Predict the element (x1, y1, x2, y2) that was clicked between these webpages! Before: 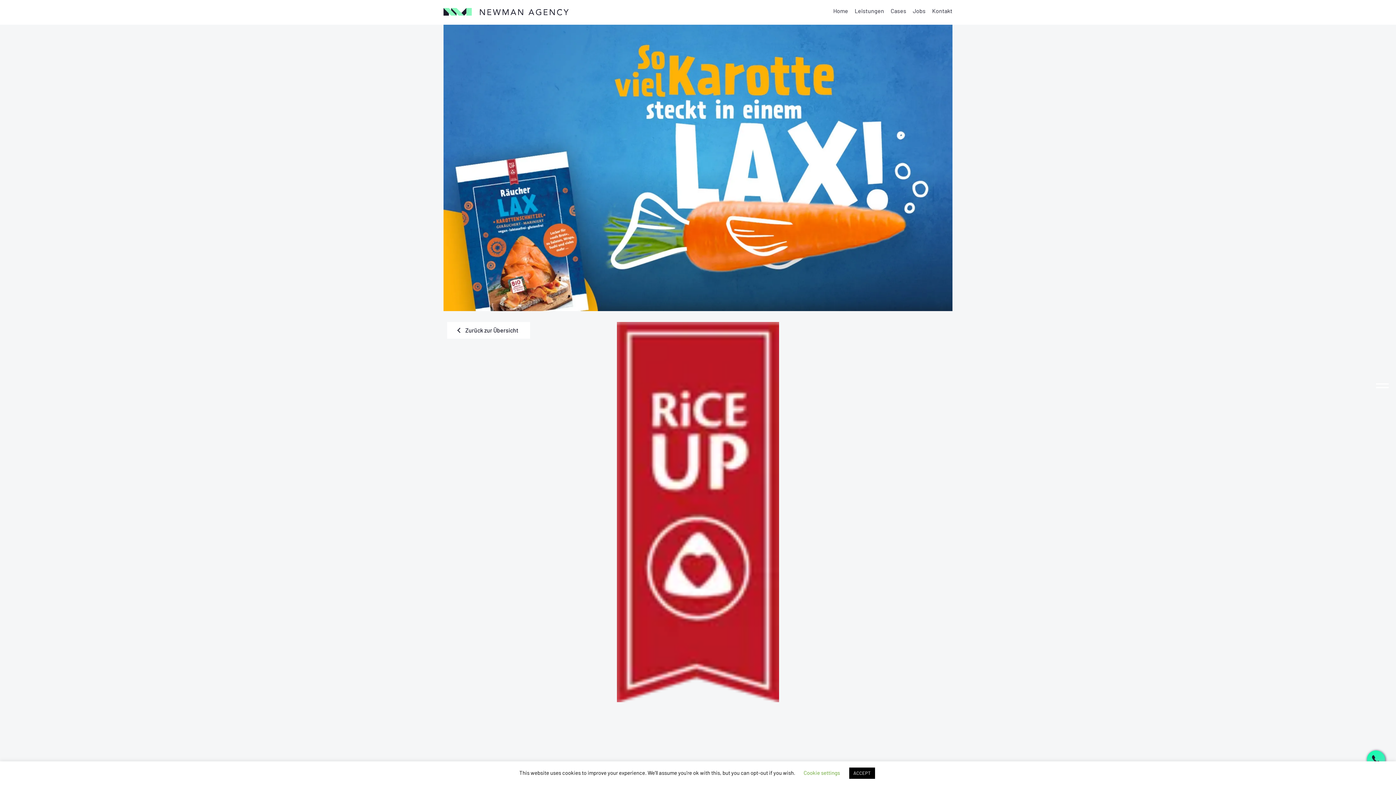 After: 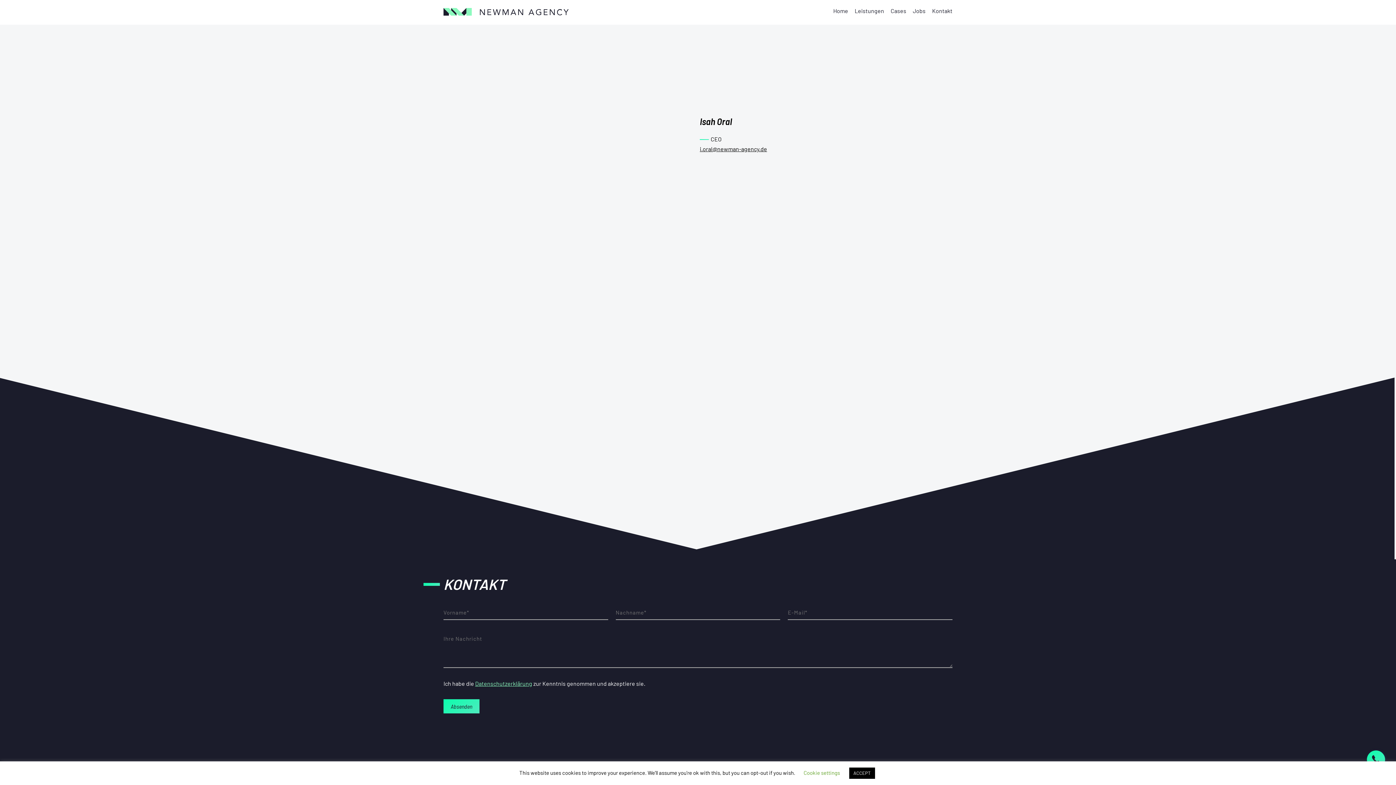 Action: label: Kontakt bbox: (932, 7, 952, 14)